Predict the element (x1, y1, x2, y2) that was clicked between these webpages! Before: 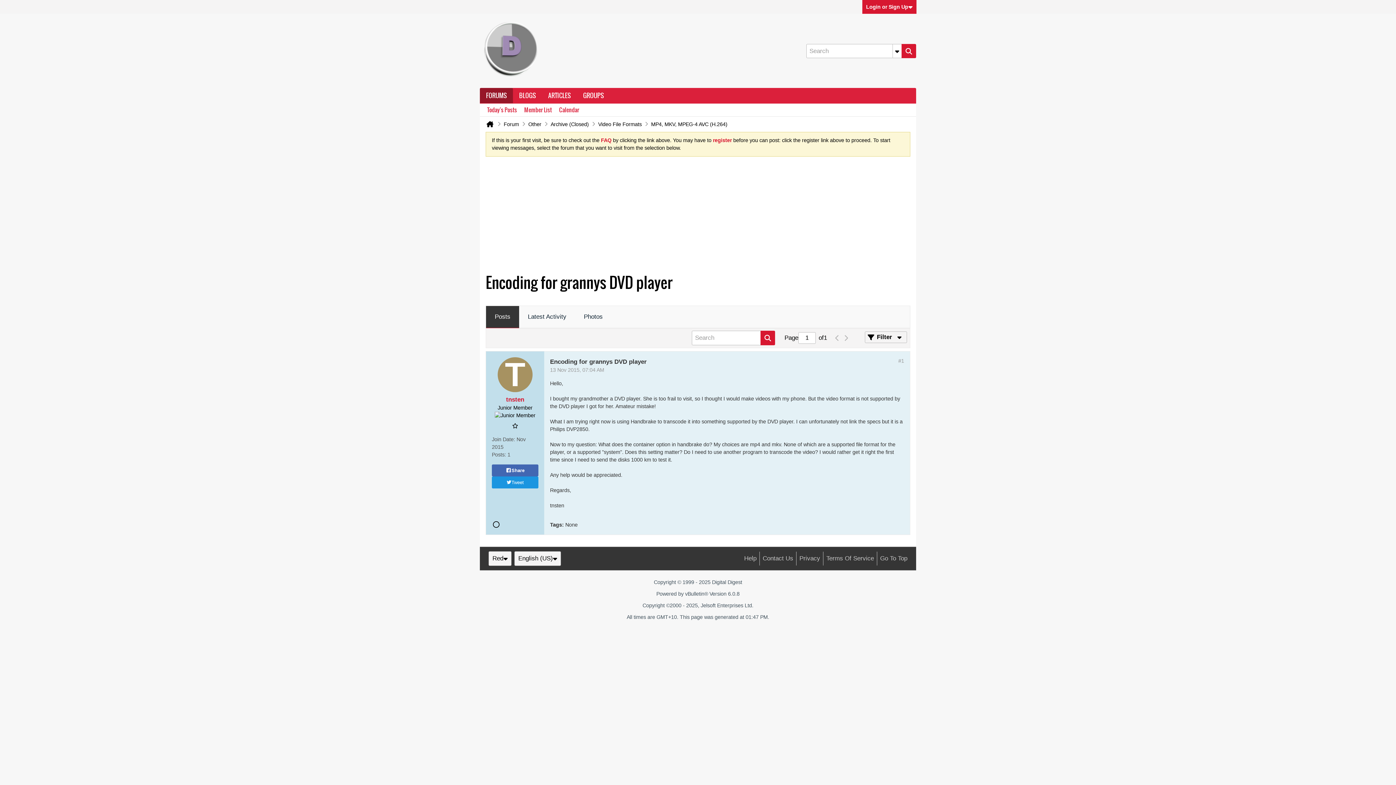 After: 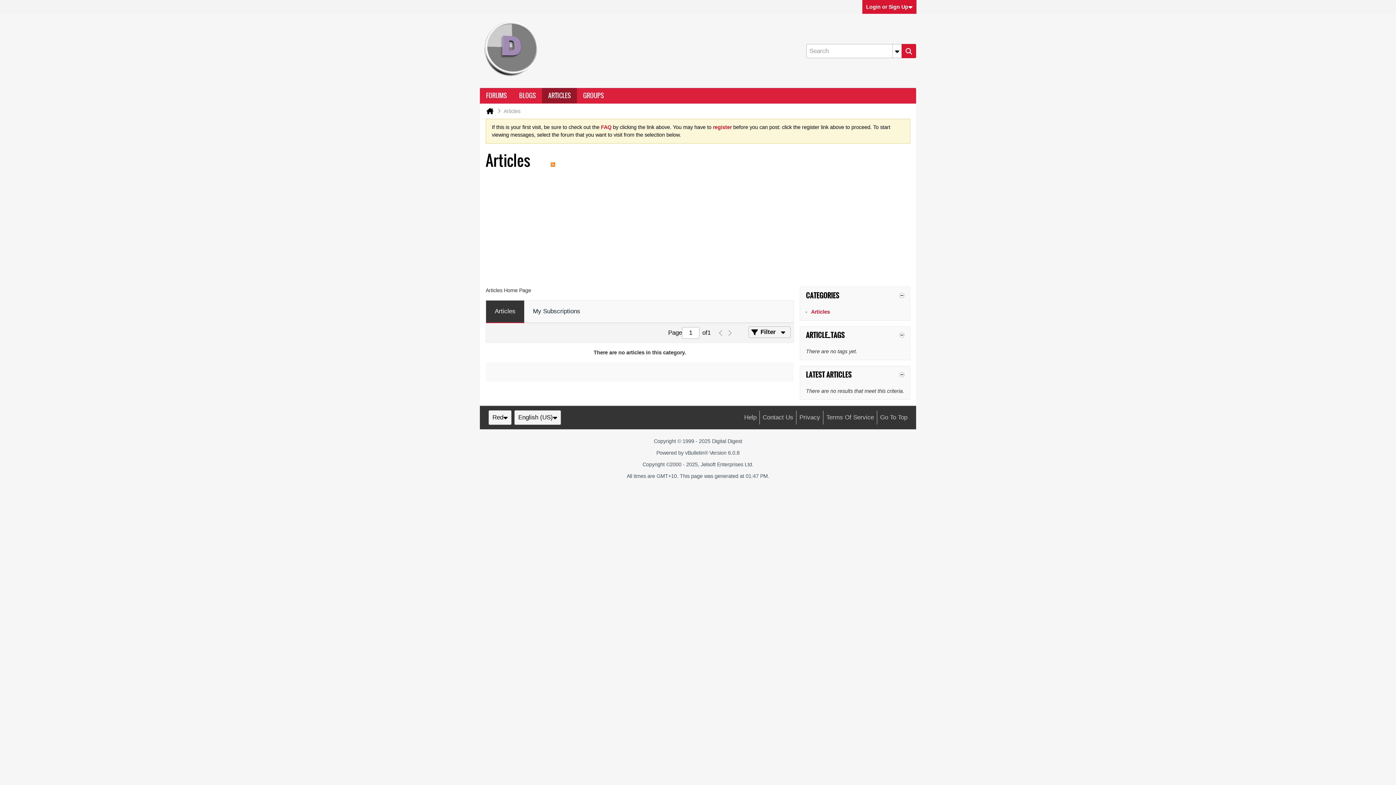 Action: label: ARTICLES bbox: (542, 88, 577, 103)